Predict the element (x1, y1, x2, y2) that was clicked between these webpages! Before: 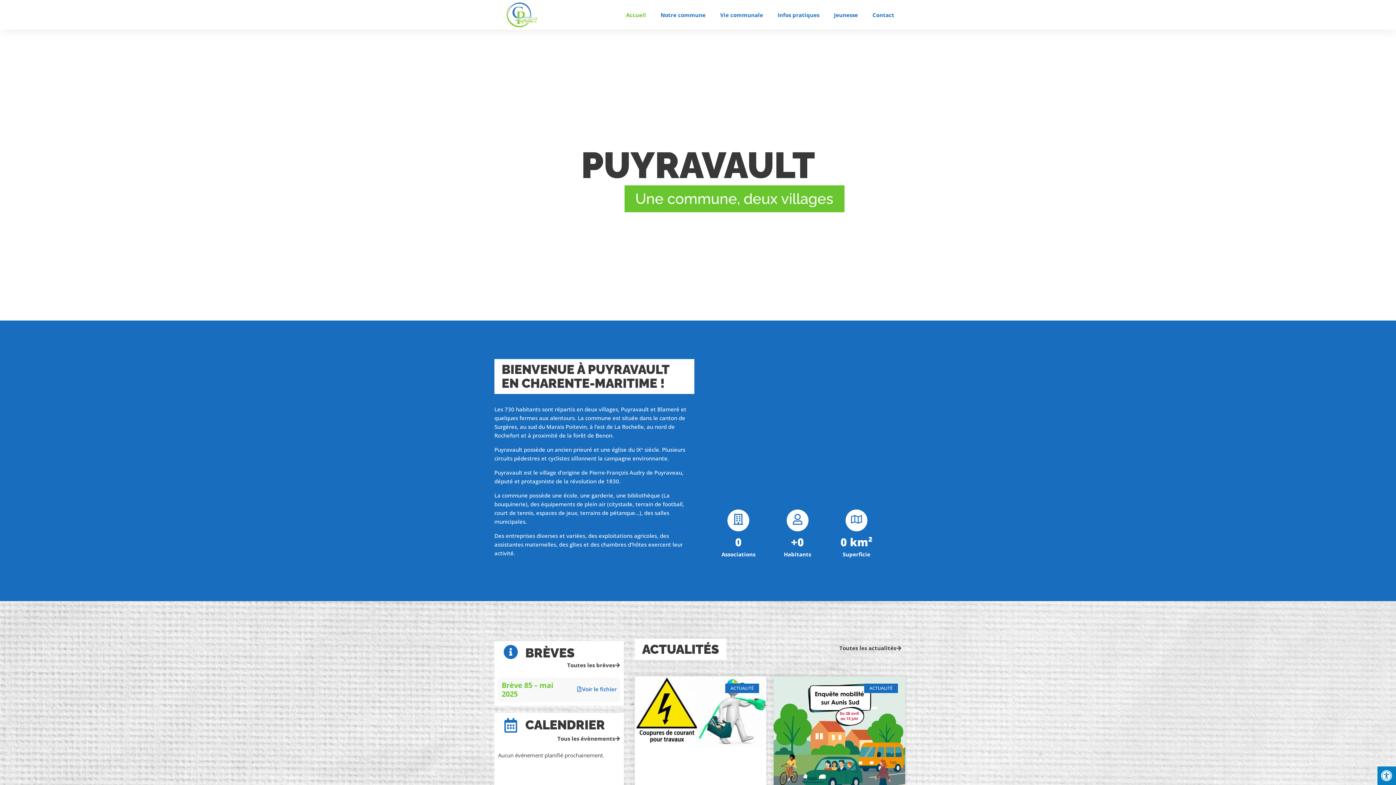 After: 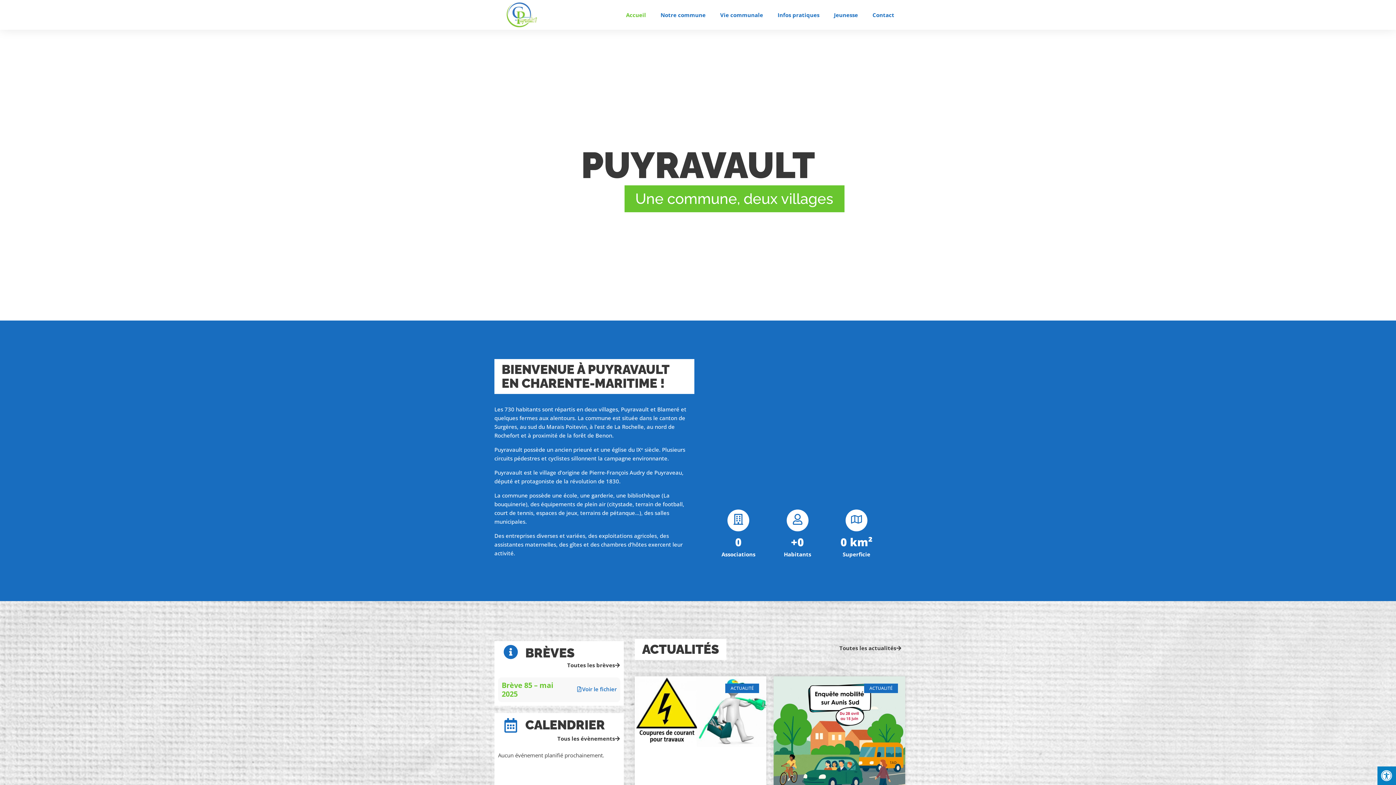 Action: bbox: (618, 3, 653, 26) label: Accueil